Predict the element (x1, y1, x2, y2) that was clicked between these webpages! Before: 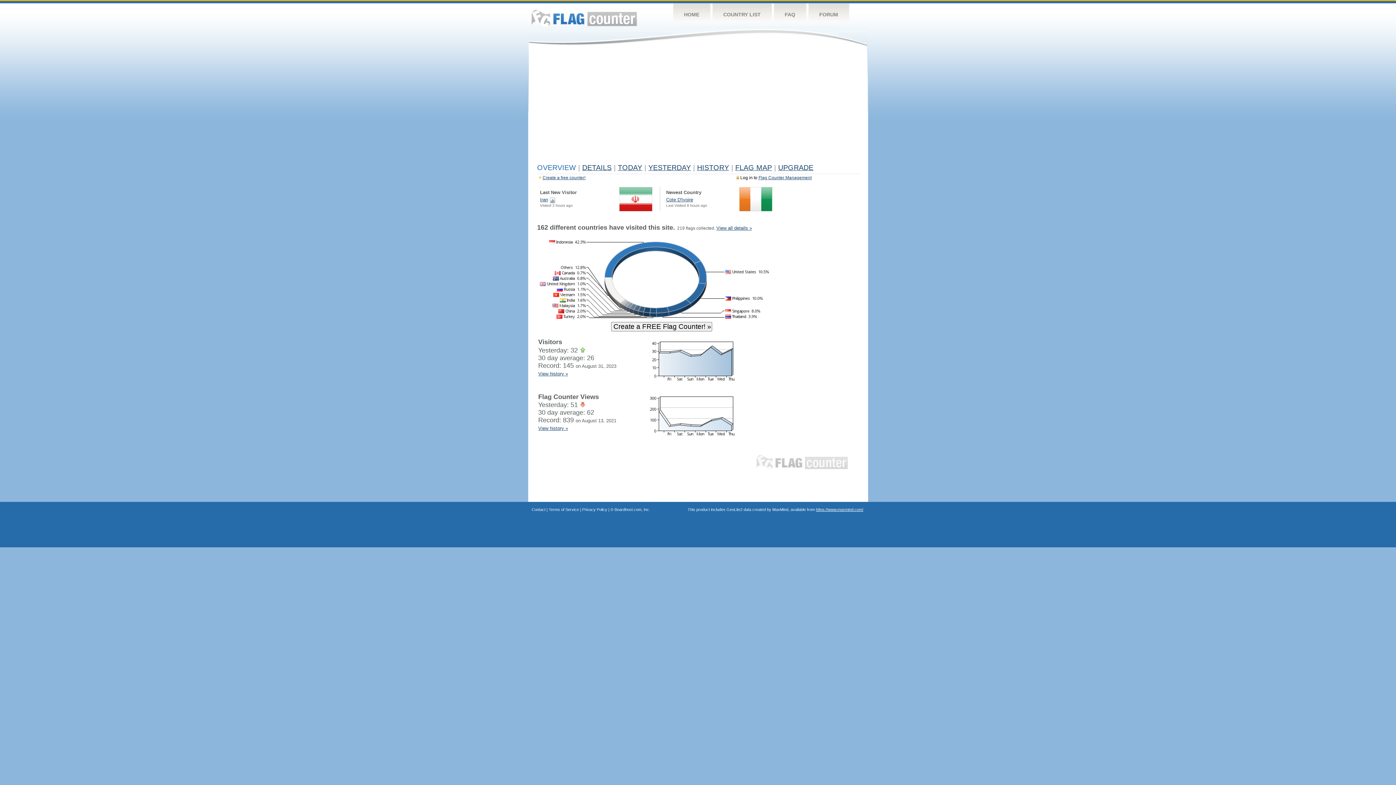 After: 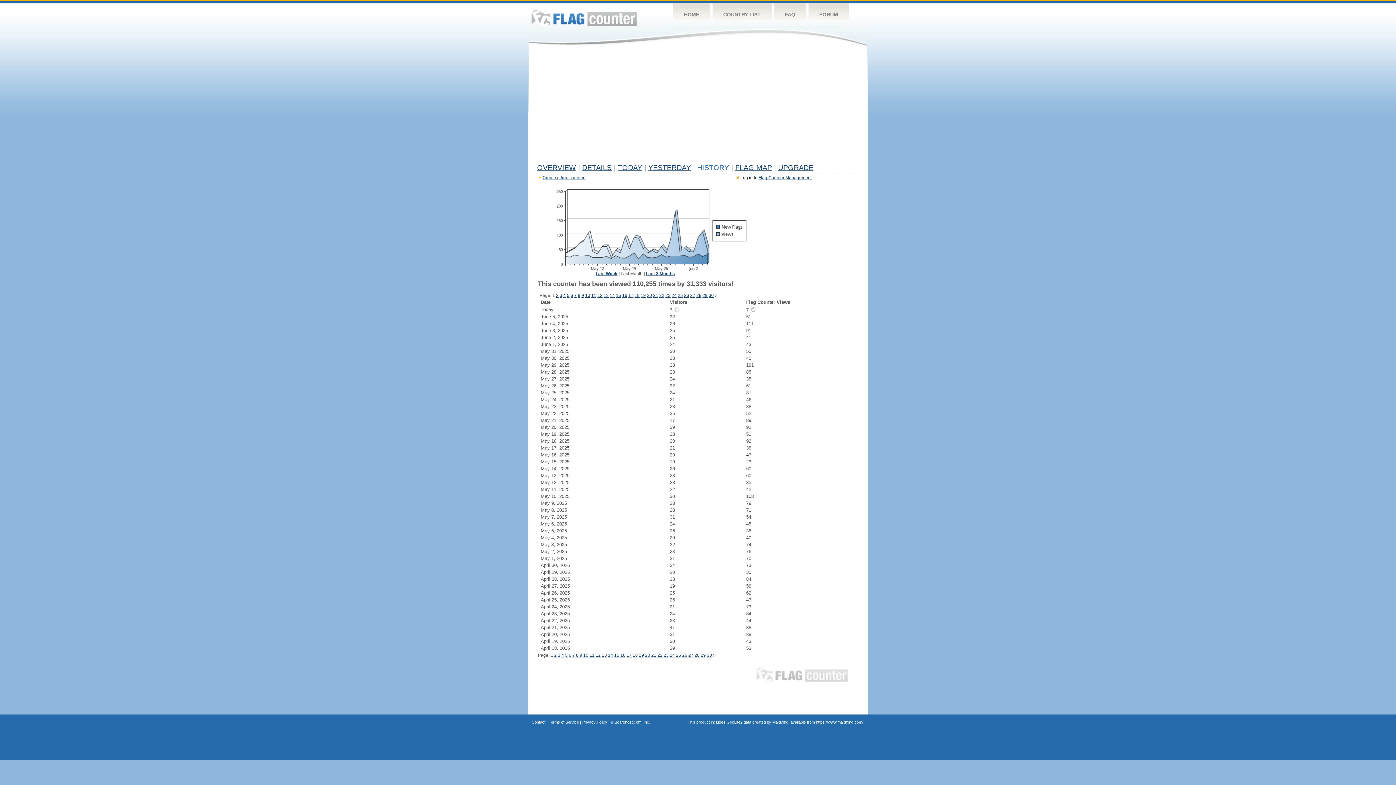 Action: bbox: (640, 433, 736, 439)